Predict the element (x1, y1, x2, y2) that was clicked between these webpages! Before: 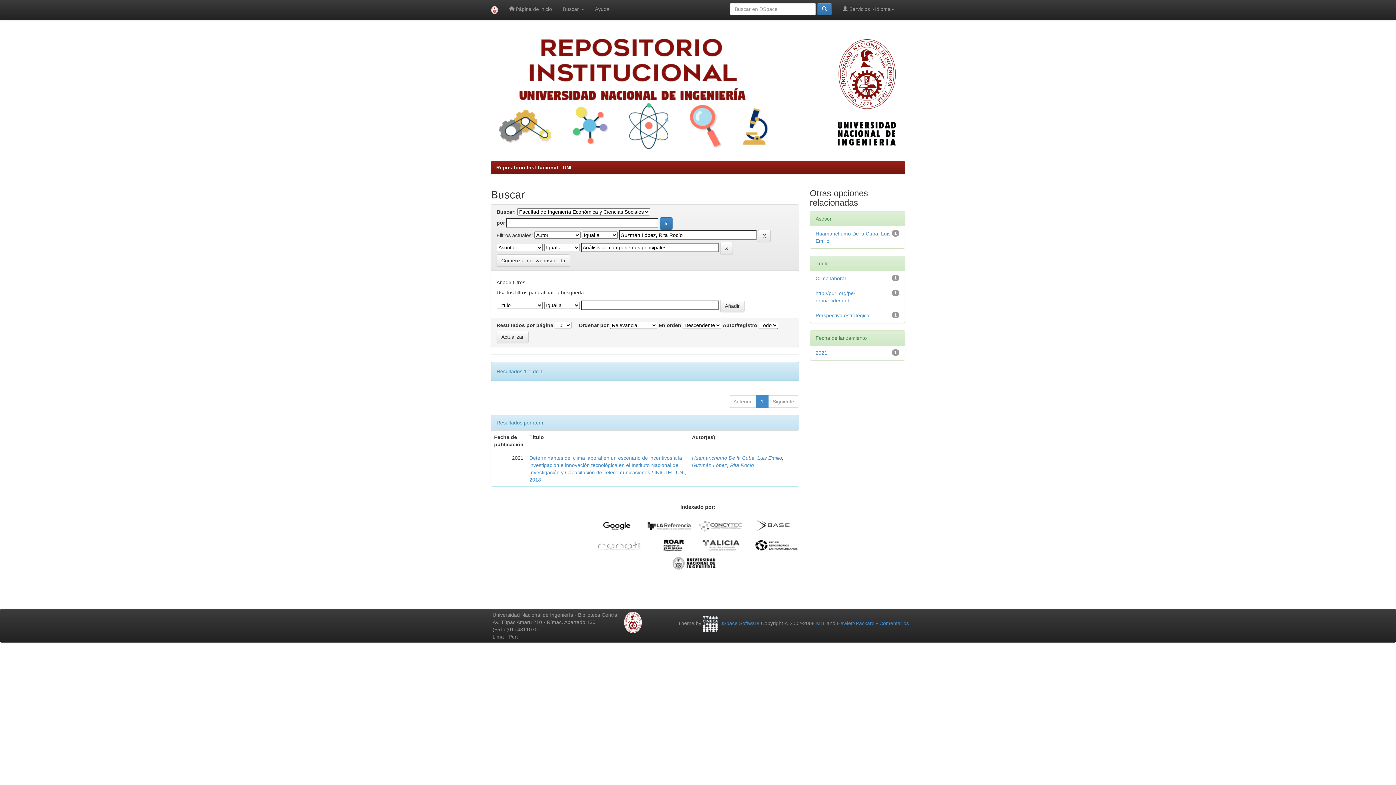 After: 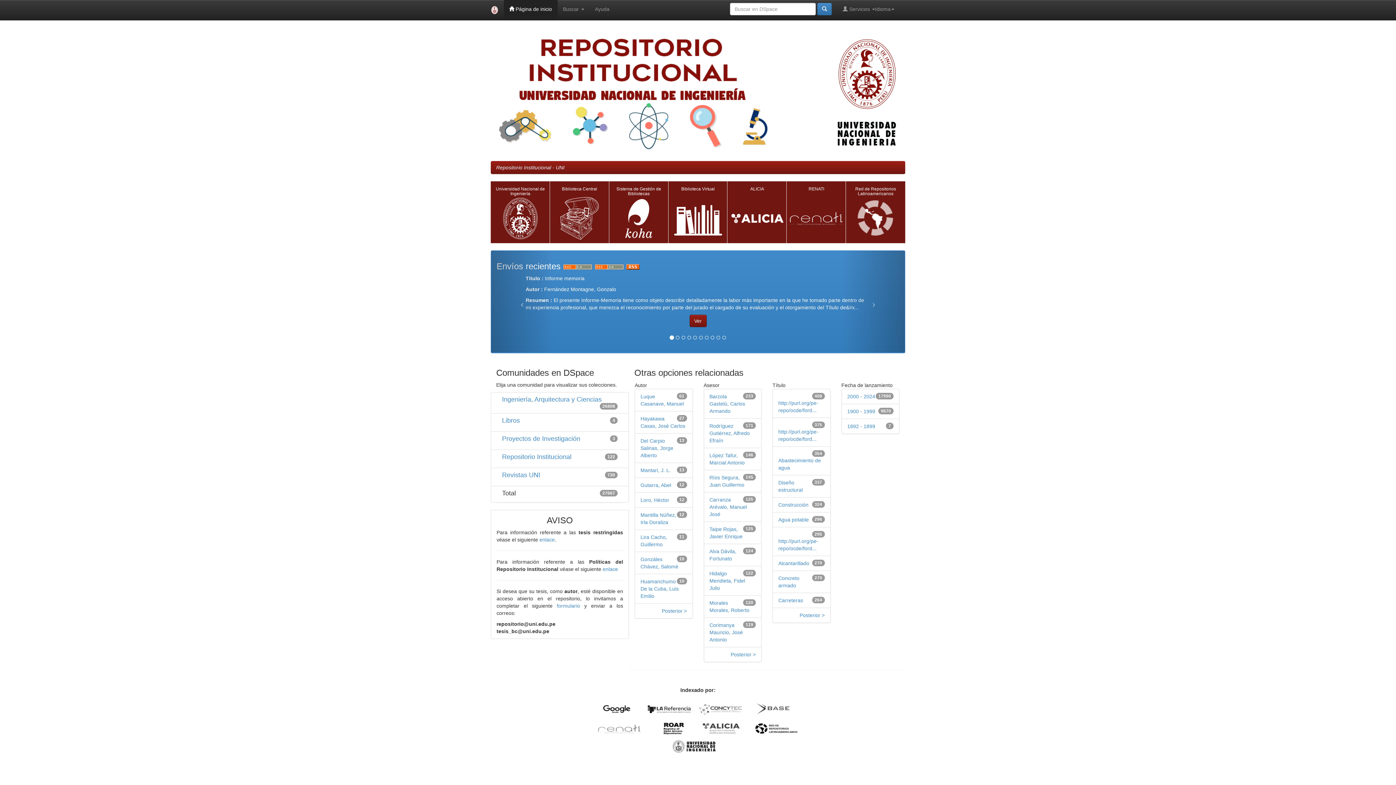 Action: label:  Página de inicio bbox: (503, 0, 557, 18)